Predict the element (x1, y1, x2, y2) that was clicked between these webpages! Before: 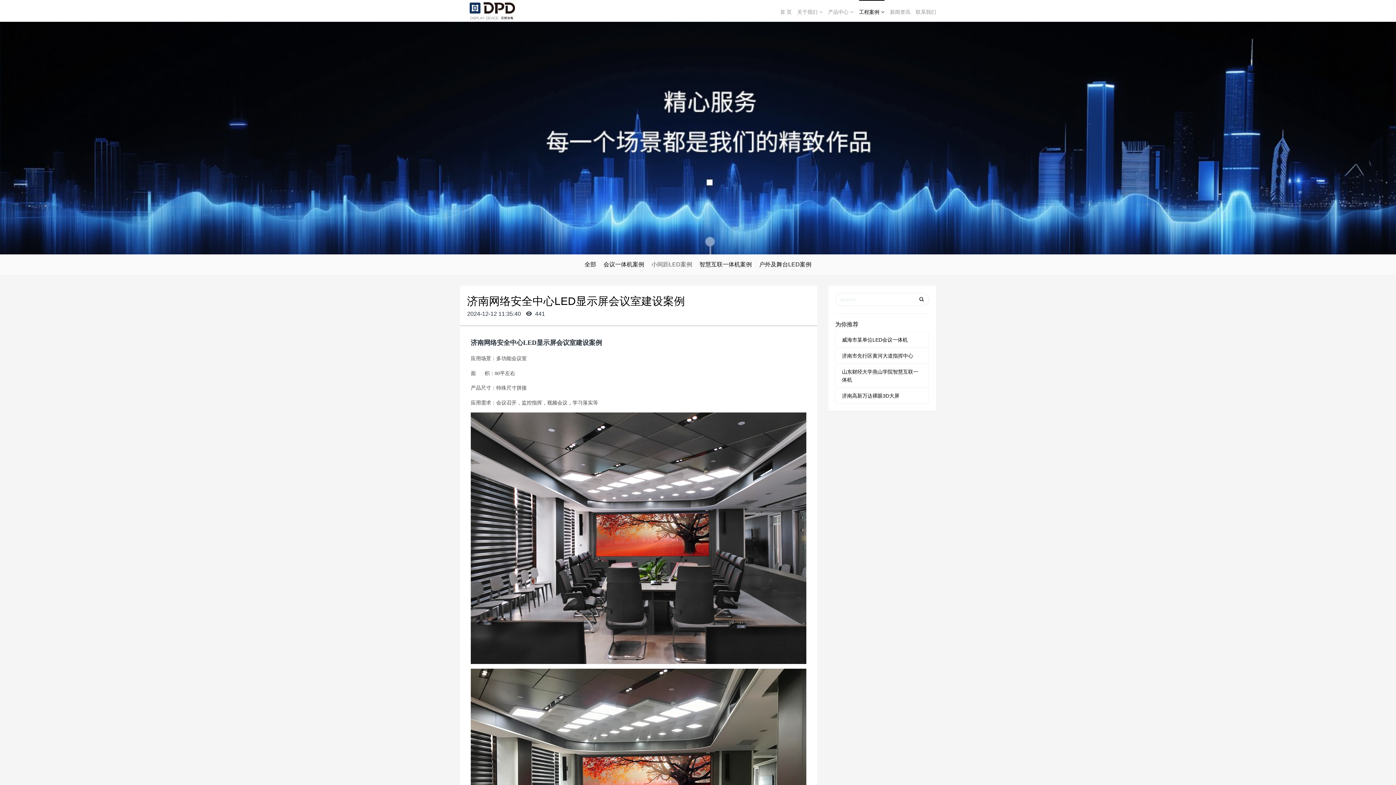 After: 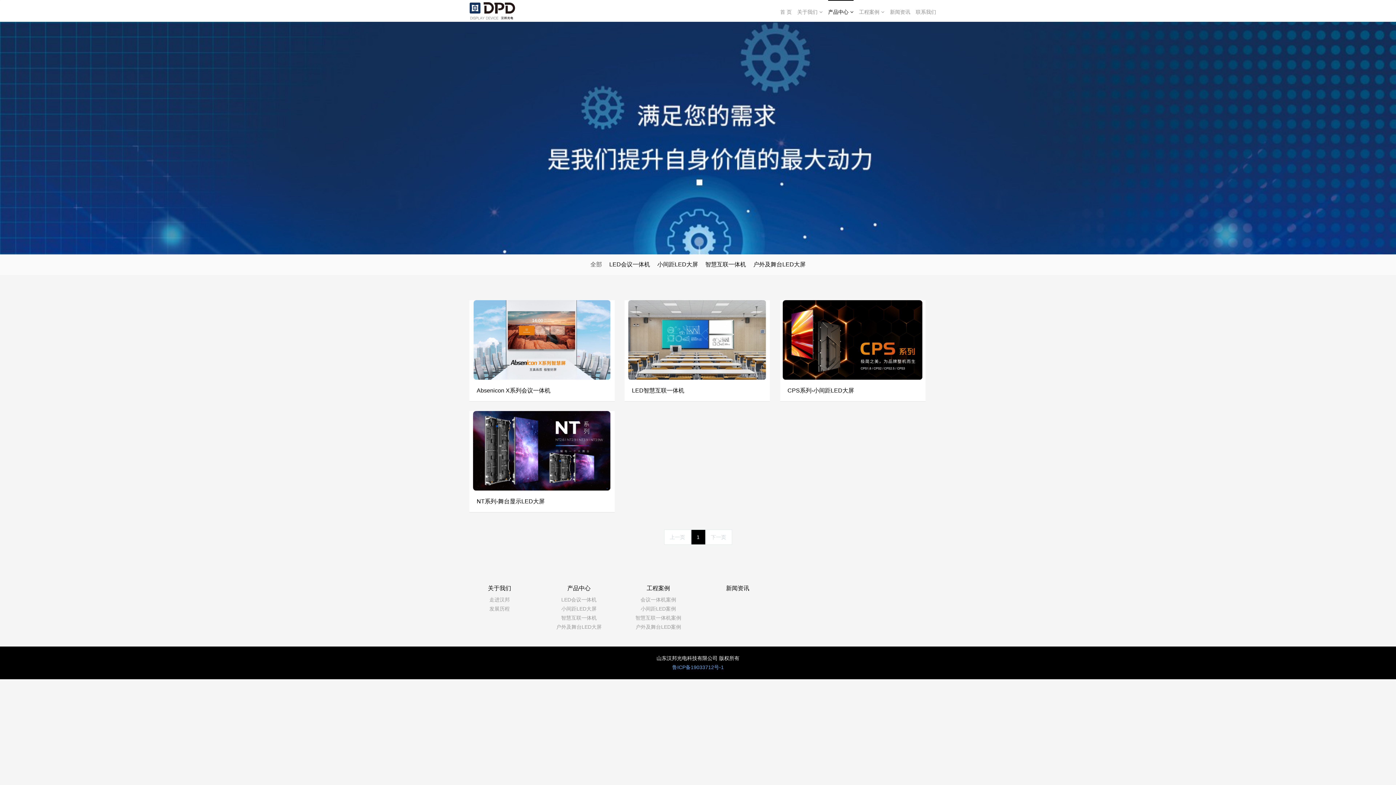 Action: label: 产品中心 bbox: (828, 0, 853, 21)